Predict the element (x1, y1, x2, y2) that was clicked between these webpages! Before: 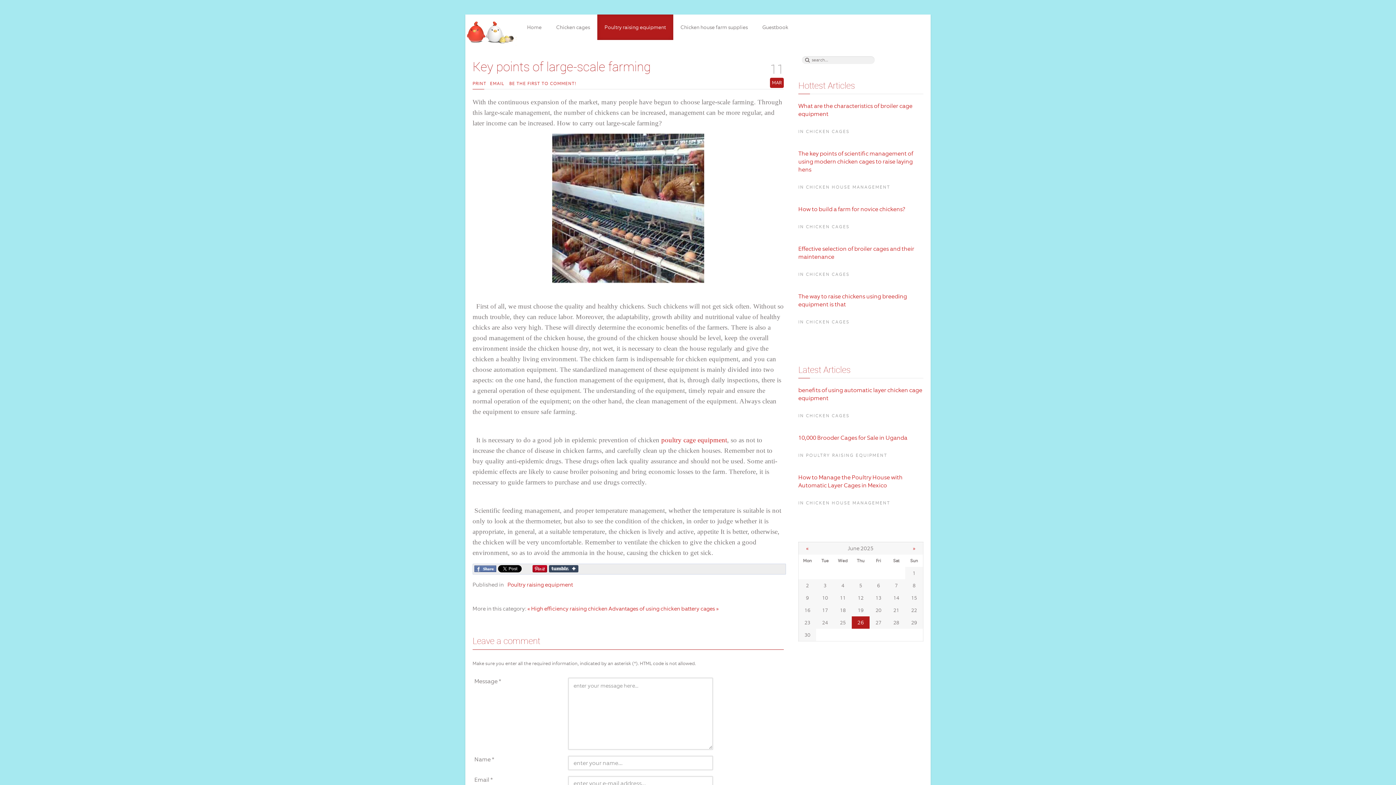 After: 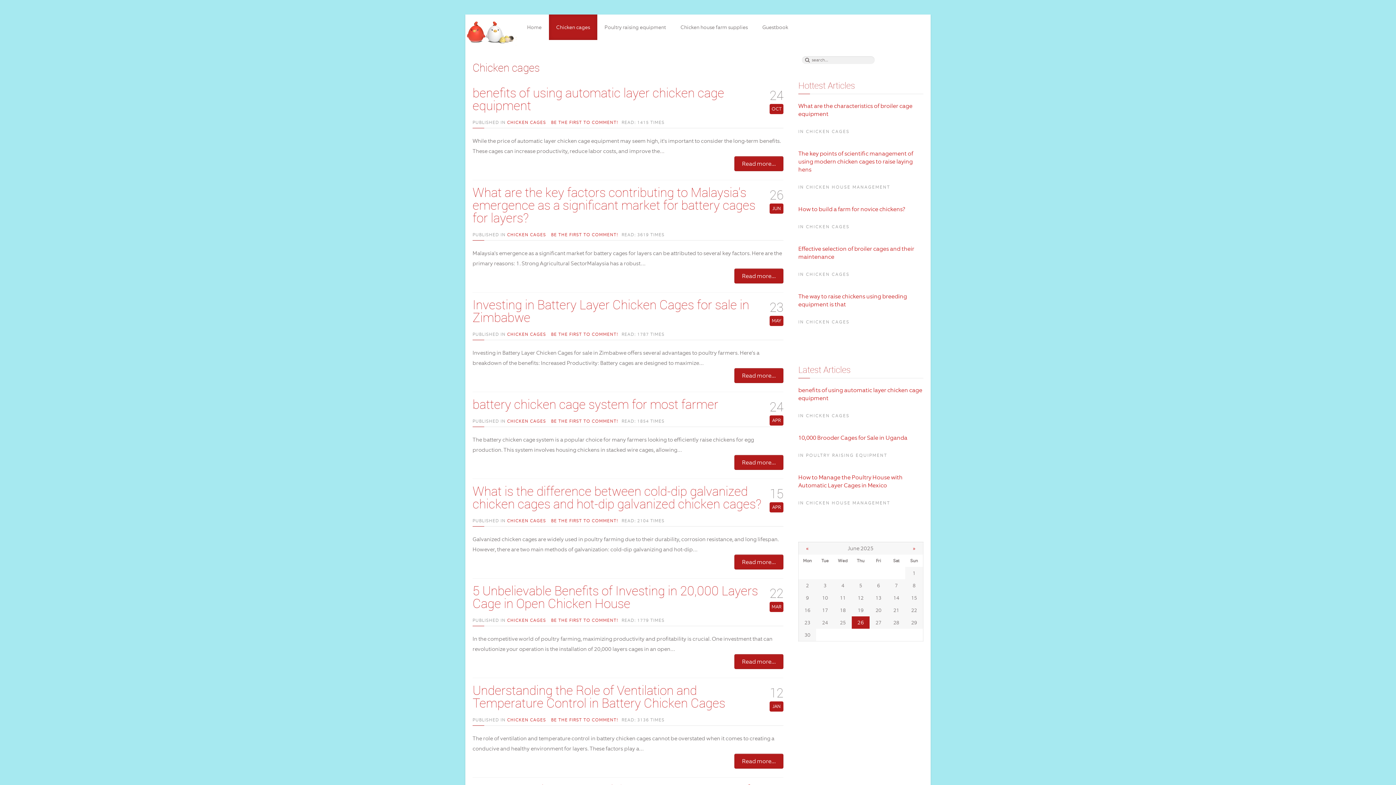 Action: label: IN CHICKEN CAGES bbox: (798, 271, 849, 277)